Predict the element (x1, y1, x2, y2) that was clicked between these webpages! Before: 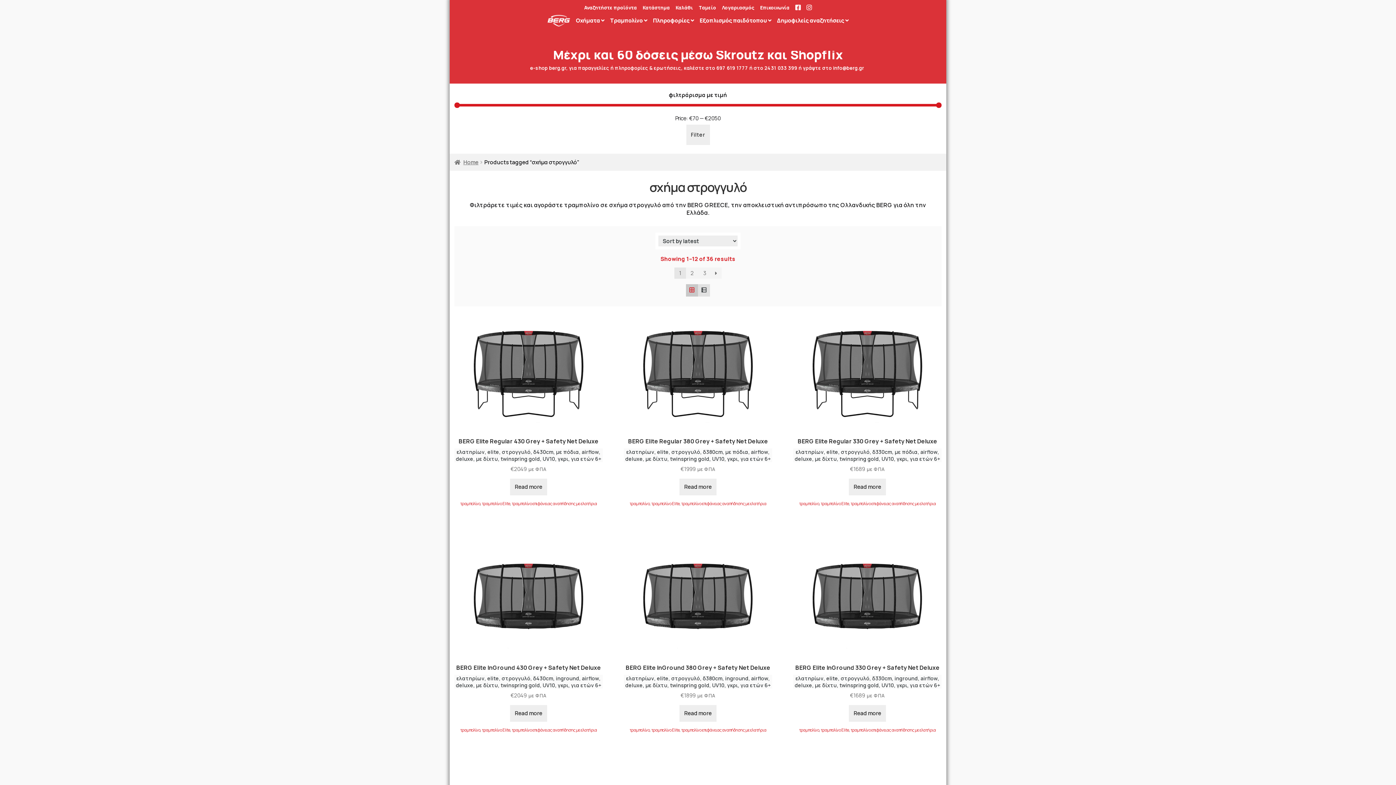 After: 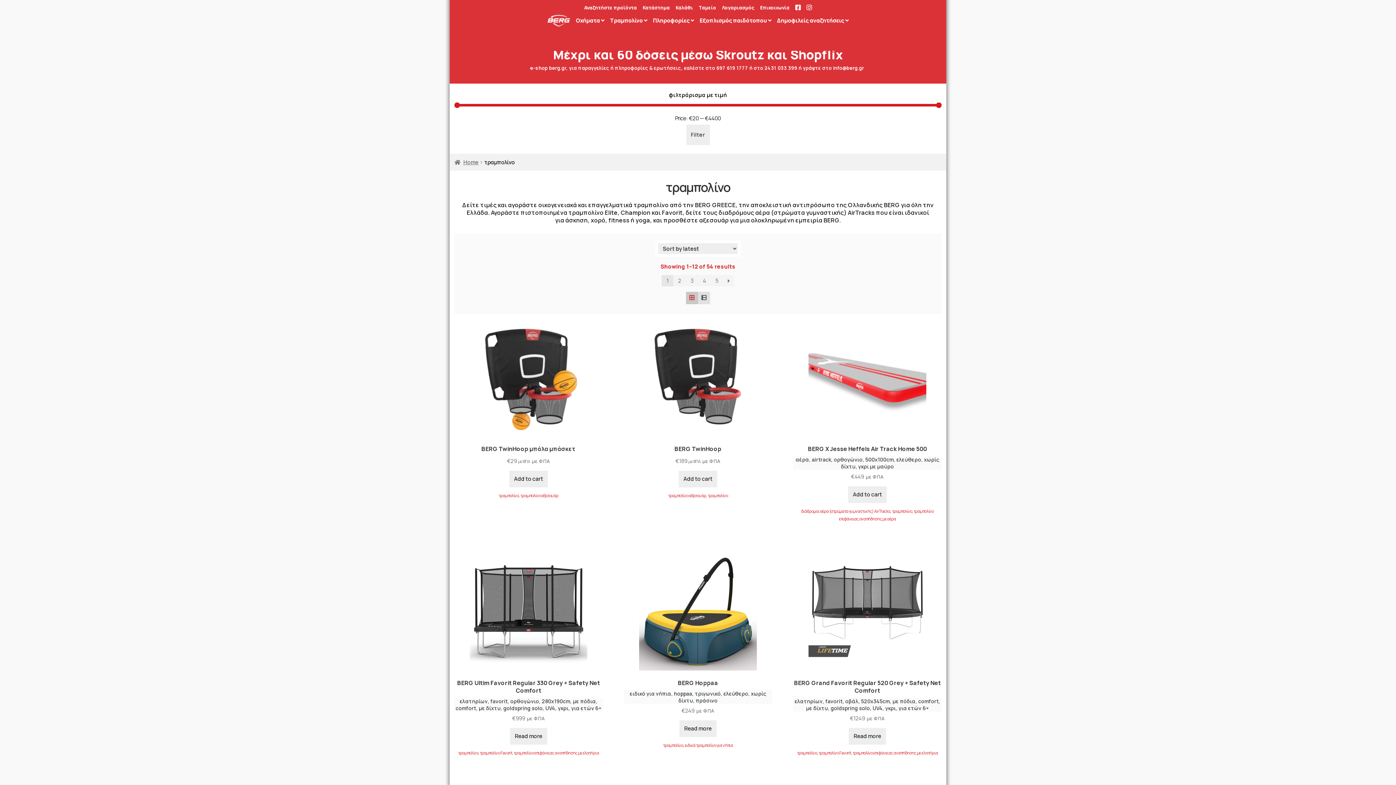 Action: bbox: (799, 501, 819, 506) label: τραμπολίνο